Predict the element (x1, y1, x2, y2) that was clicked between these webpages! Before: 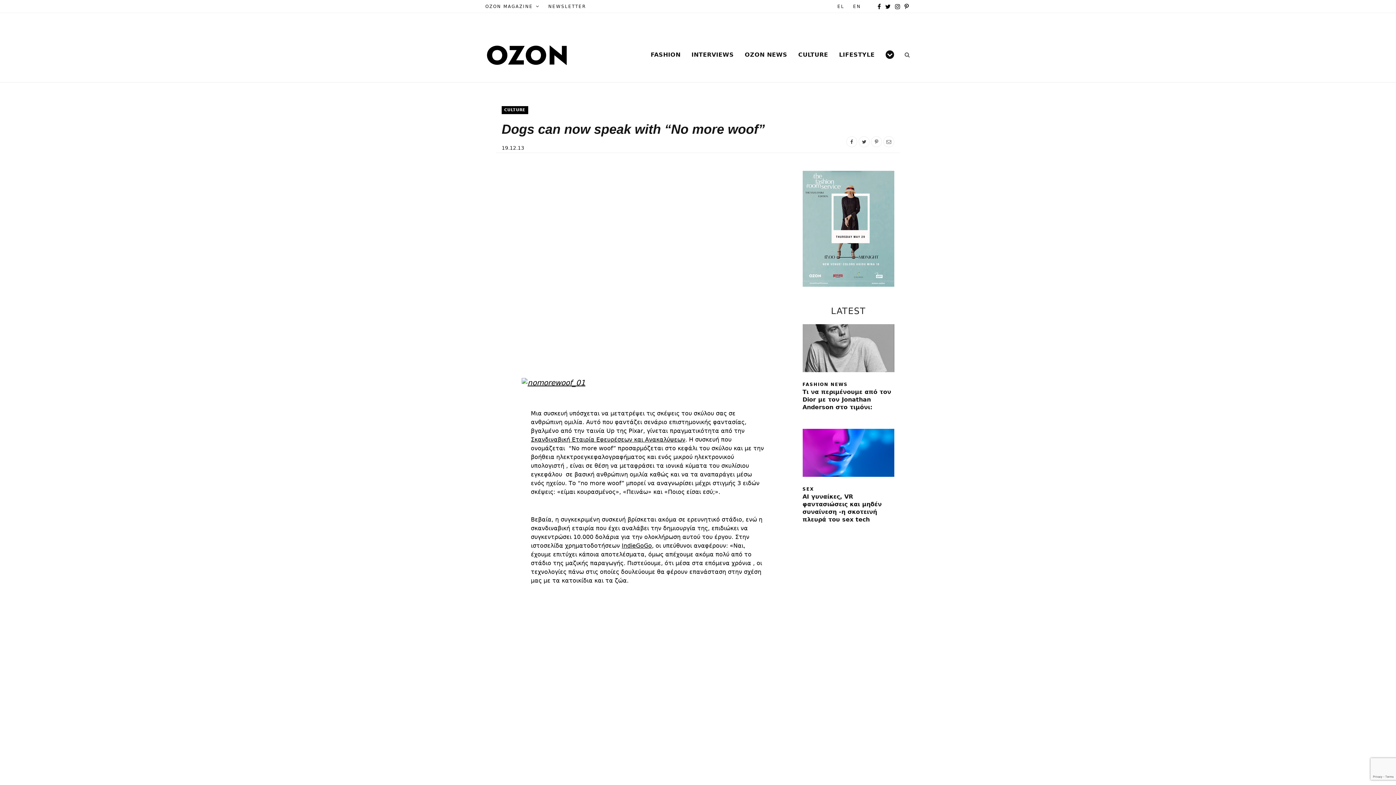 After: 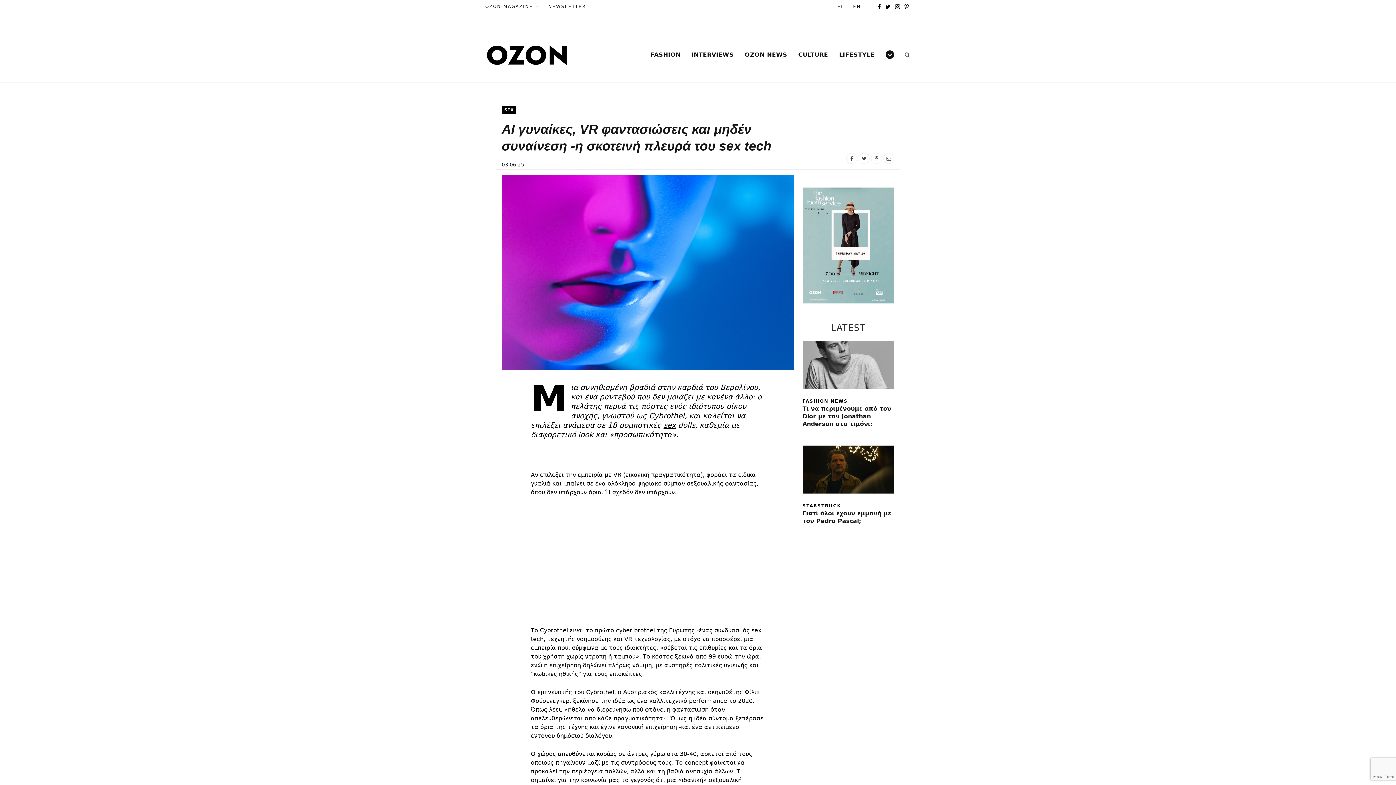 Action: bbox: (802, 429, 894, 477)